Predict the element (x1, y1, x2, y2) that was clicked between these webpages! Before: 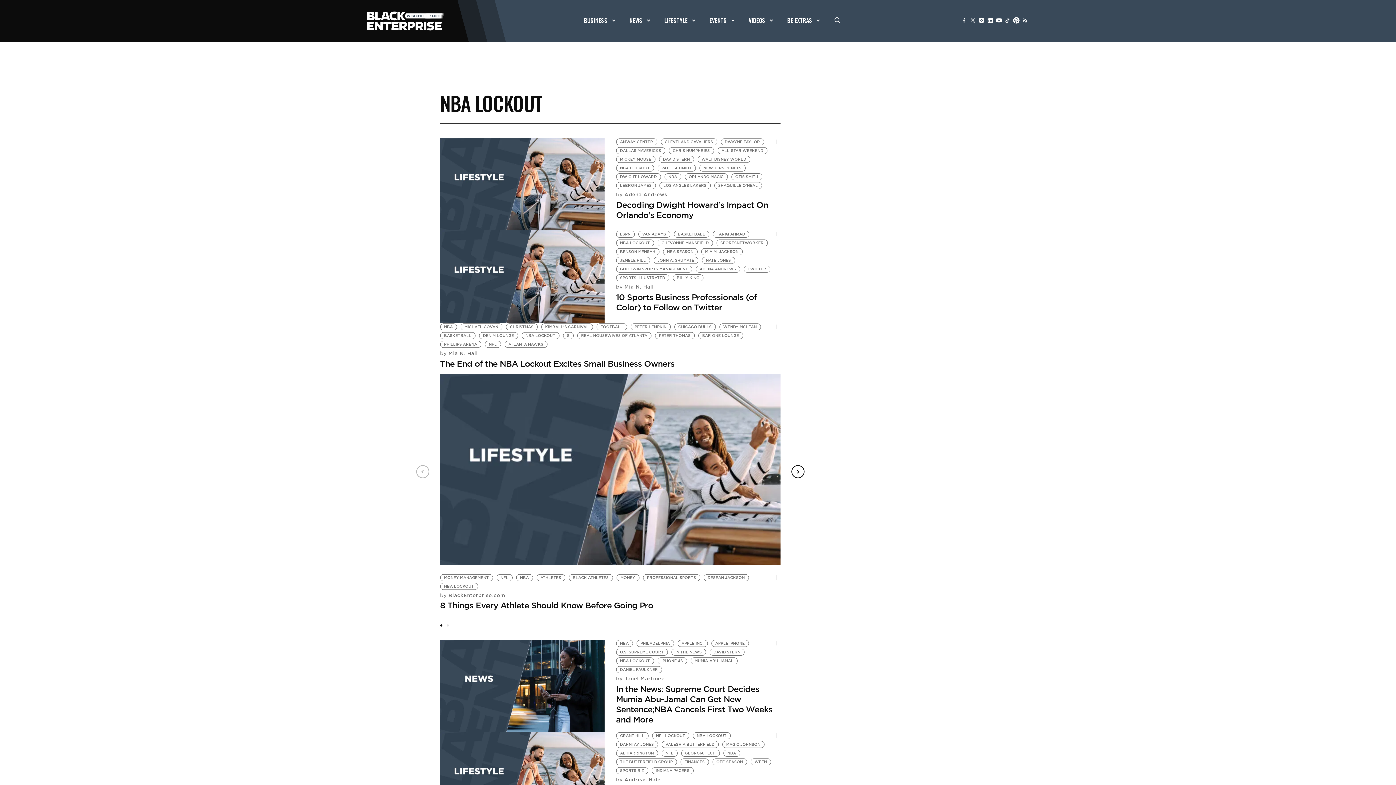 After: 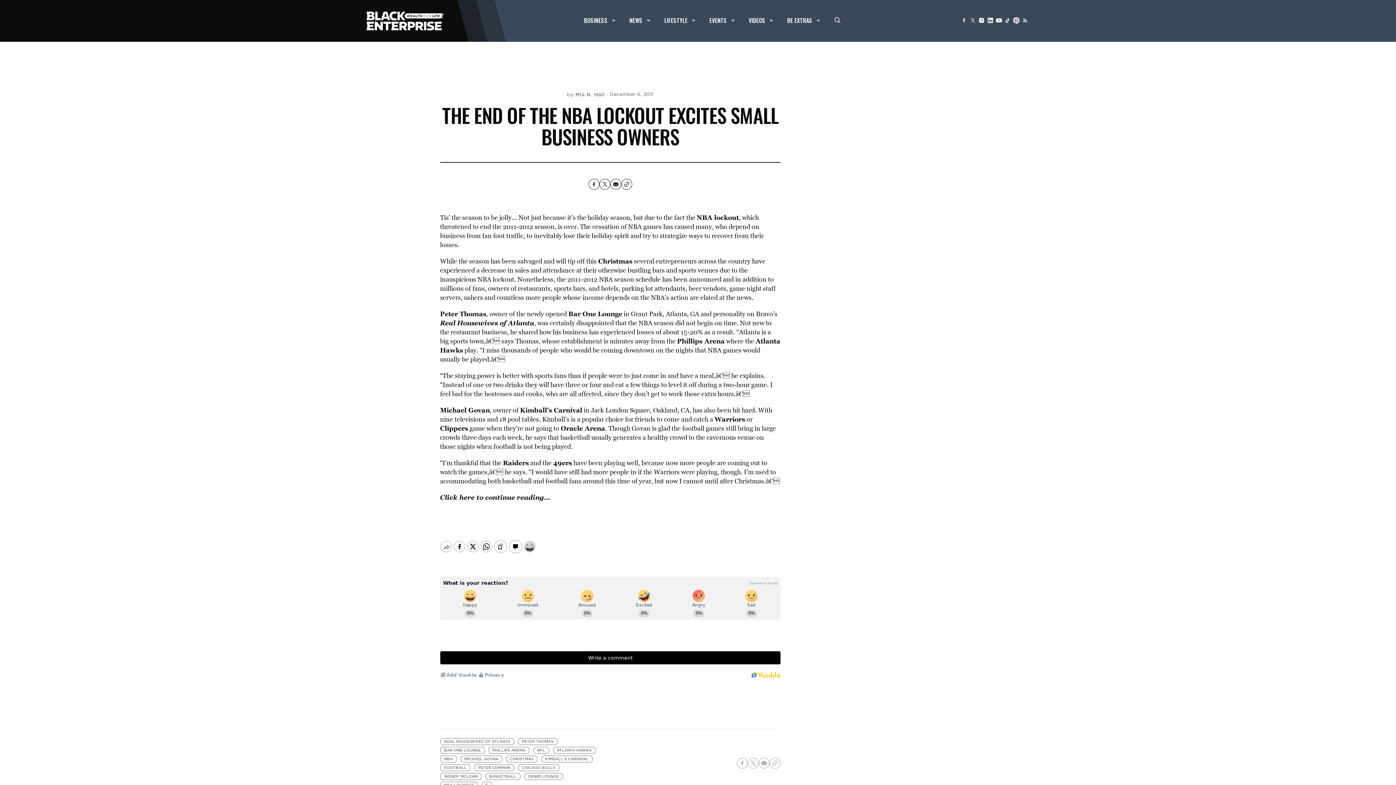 Action: label: The End of the NBA Lockout Excites Small Business Owners bbox: (440, 358, 674, 369)